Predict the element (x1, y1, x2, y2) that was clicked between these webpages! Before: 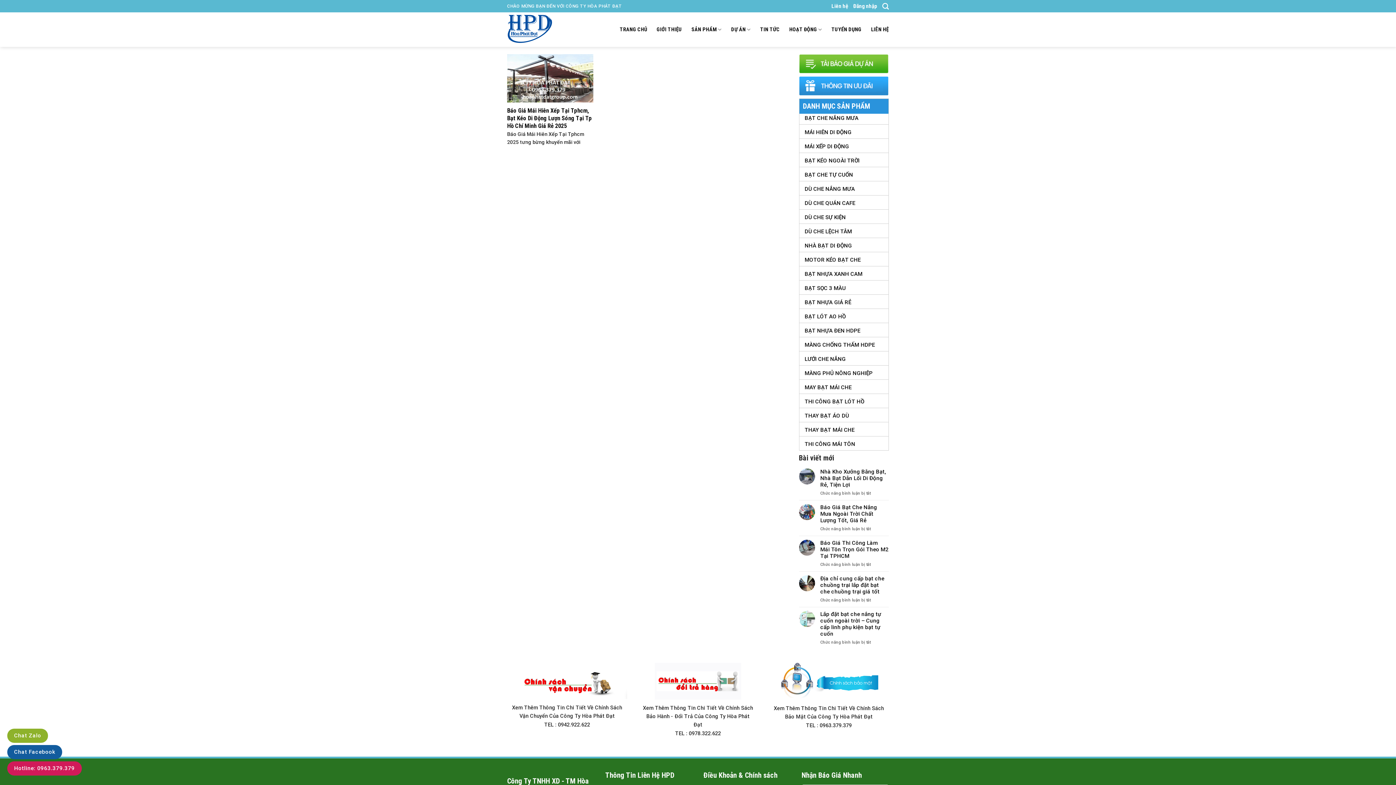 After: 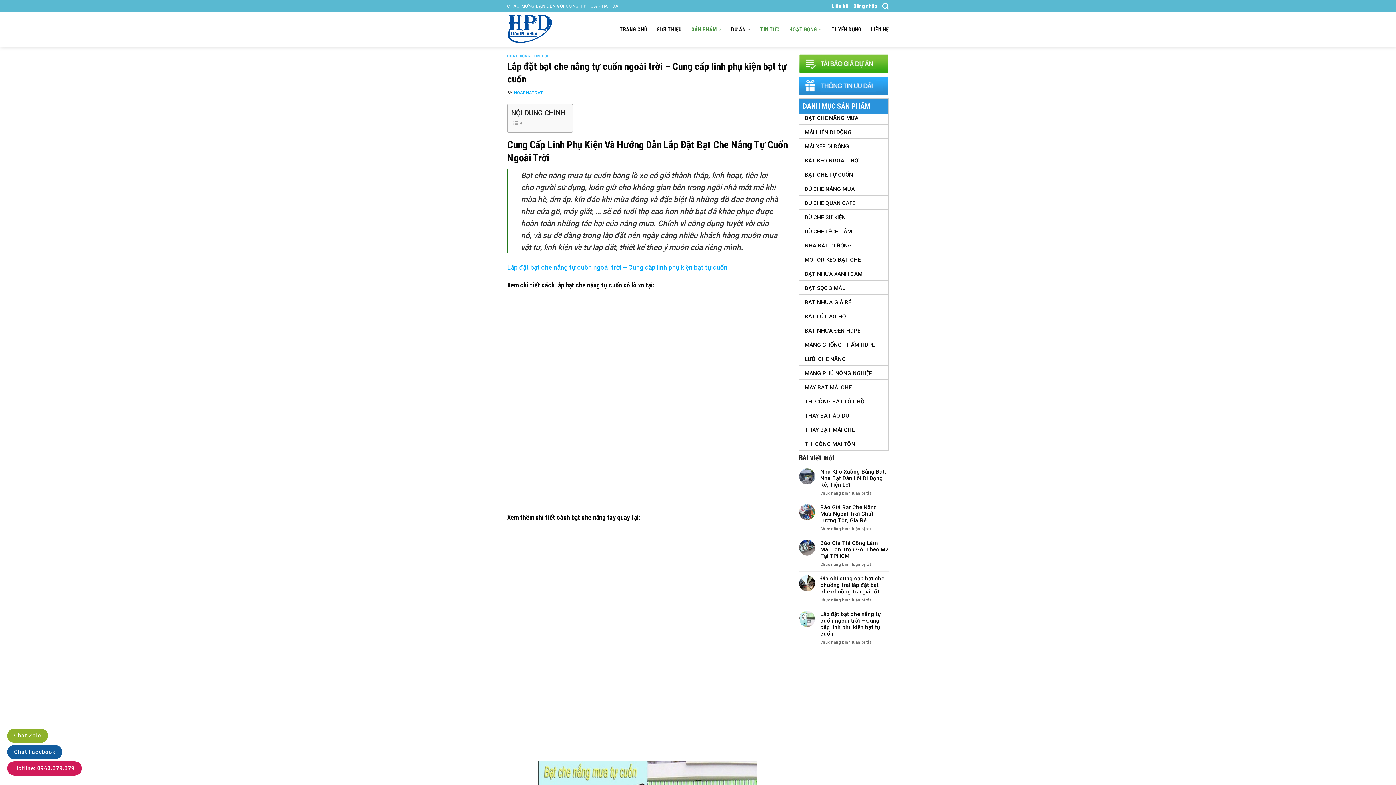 Action: label: Lắp đặt bạt che nắng tự cuốn ngoài trời – Cung cấp linh phụ kiện bạt tự cuốn bbox: (820, 611, 889, 637)